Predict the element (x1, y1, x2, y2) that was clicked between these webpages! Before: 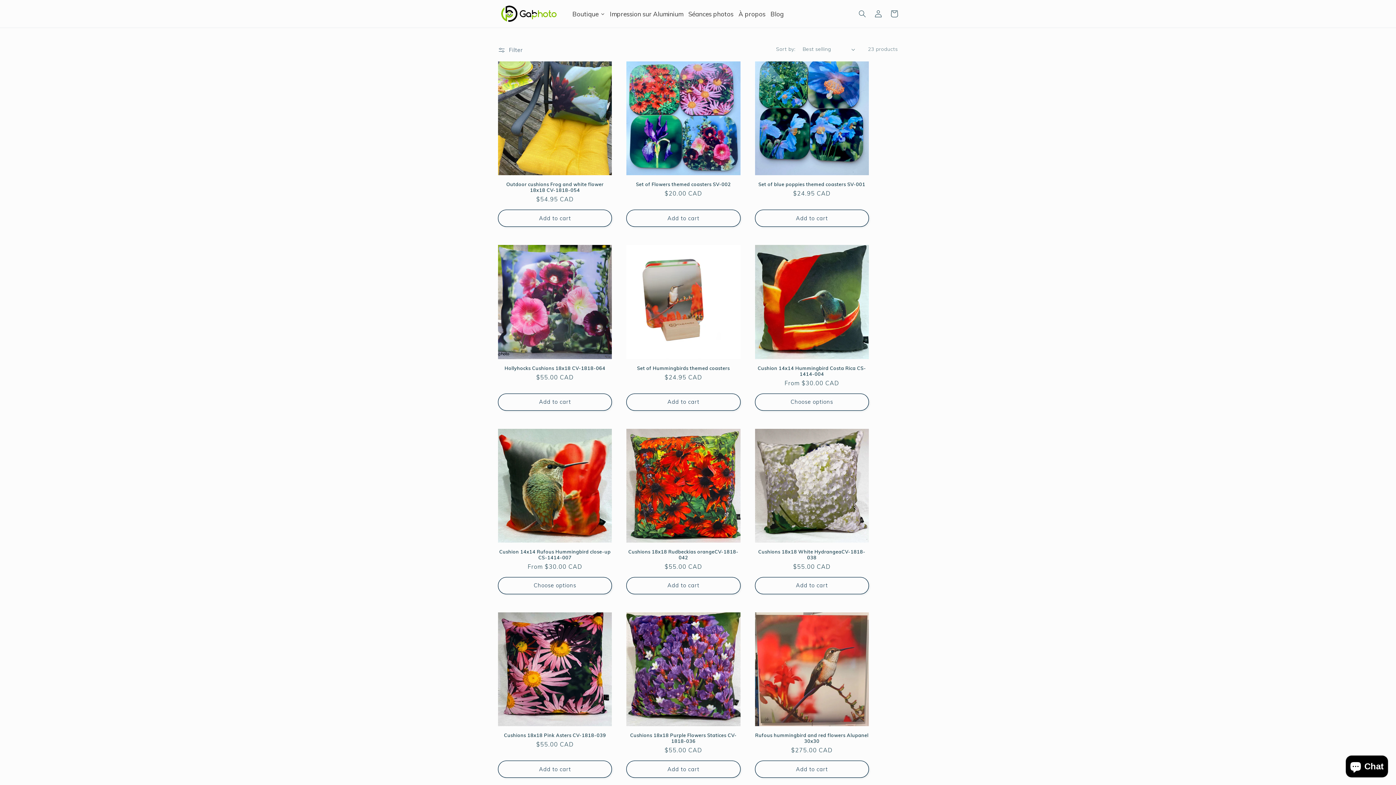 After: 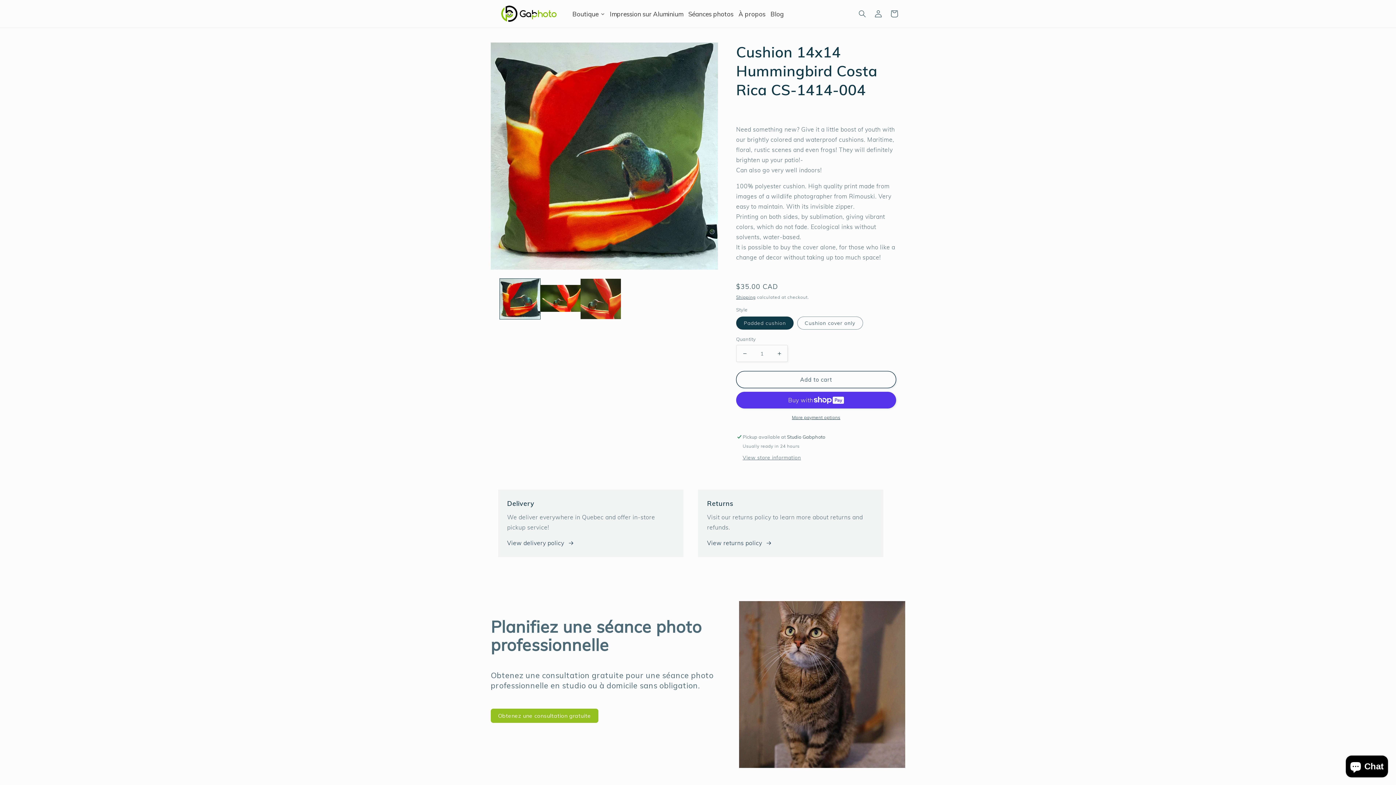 Action: bbox: (755, 365, 869, 376) label: Cushion 14x14 Hummingbird Costa Rica CS-1414-004